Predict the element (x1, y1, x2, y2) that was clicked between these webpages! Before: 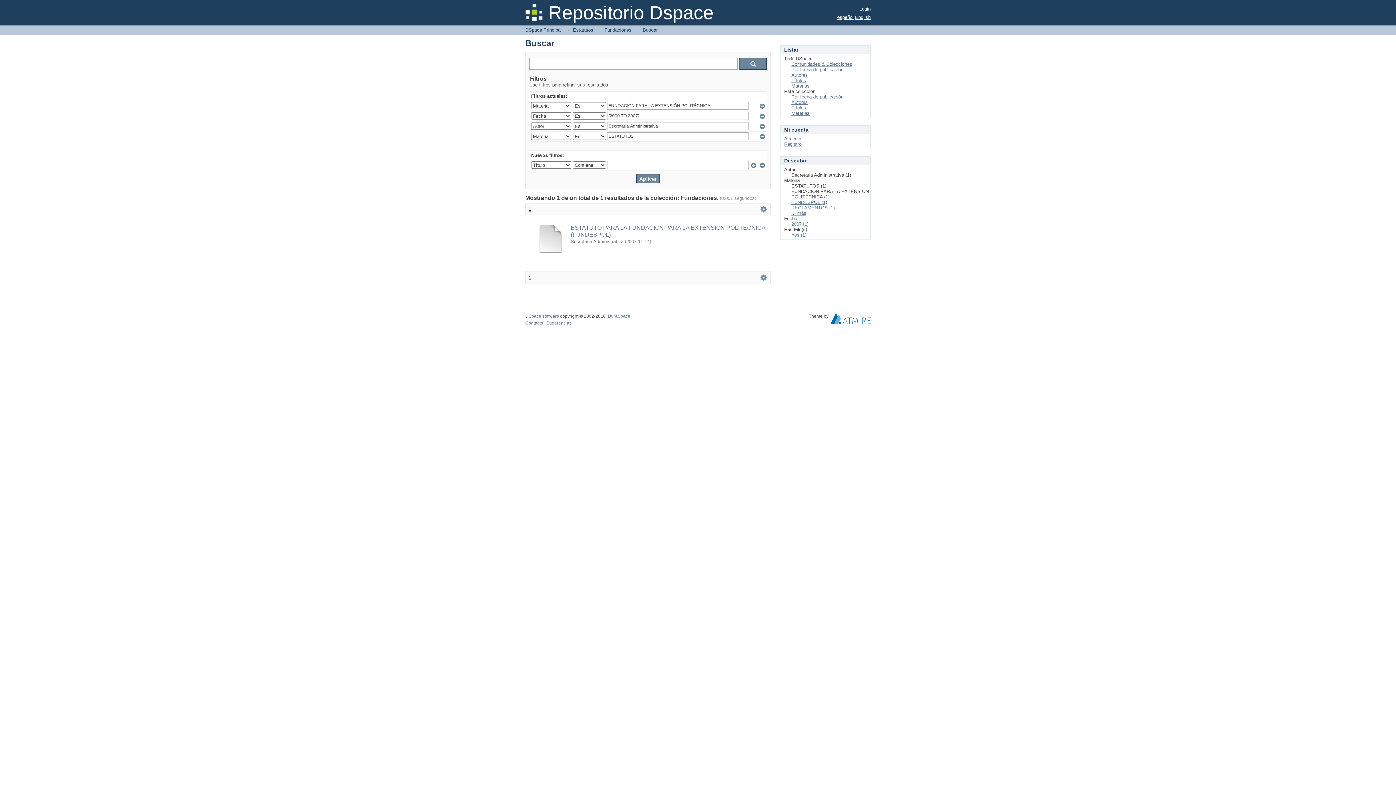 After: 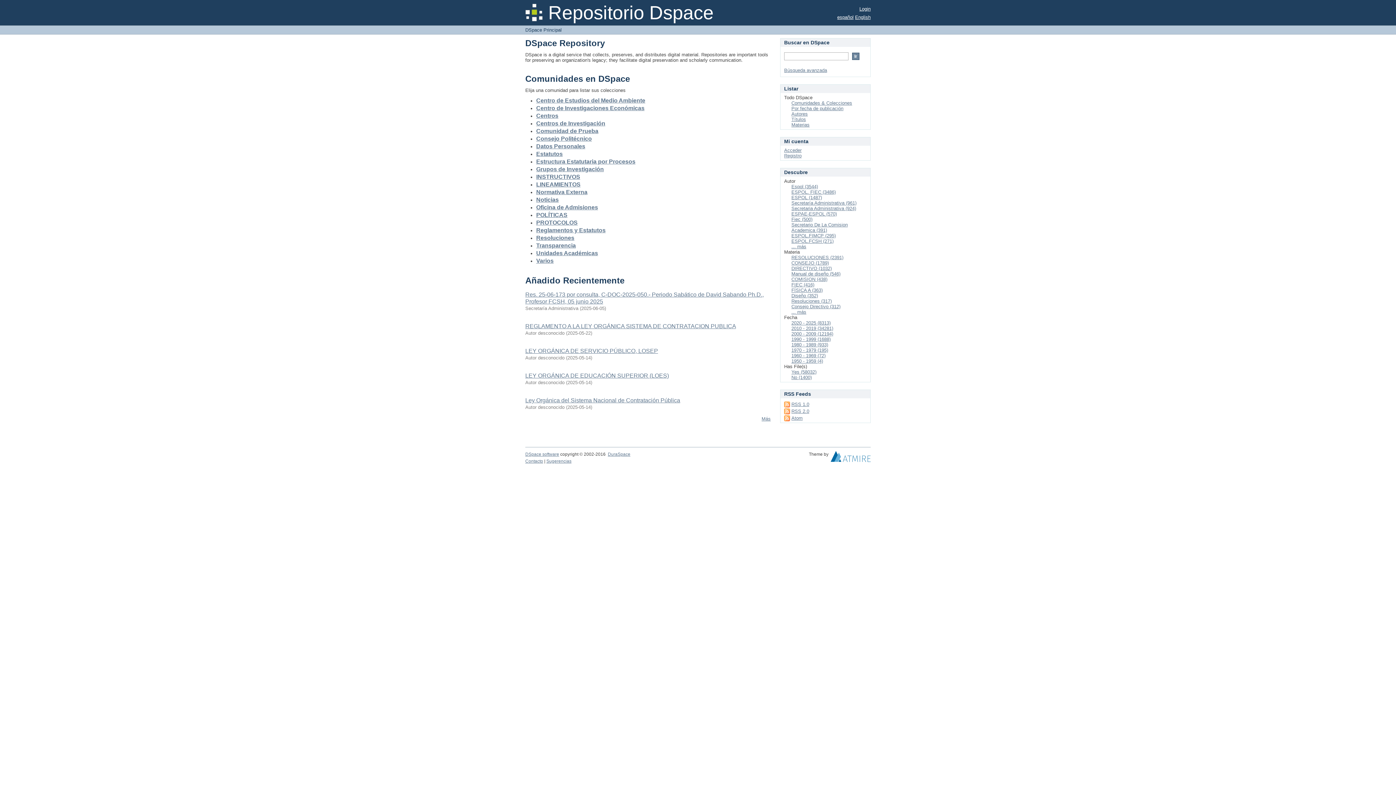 Action: bbox: (525, 27, 561, 32) label: DSpace Principal